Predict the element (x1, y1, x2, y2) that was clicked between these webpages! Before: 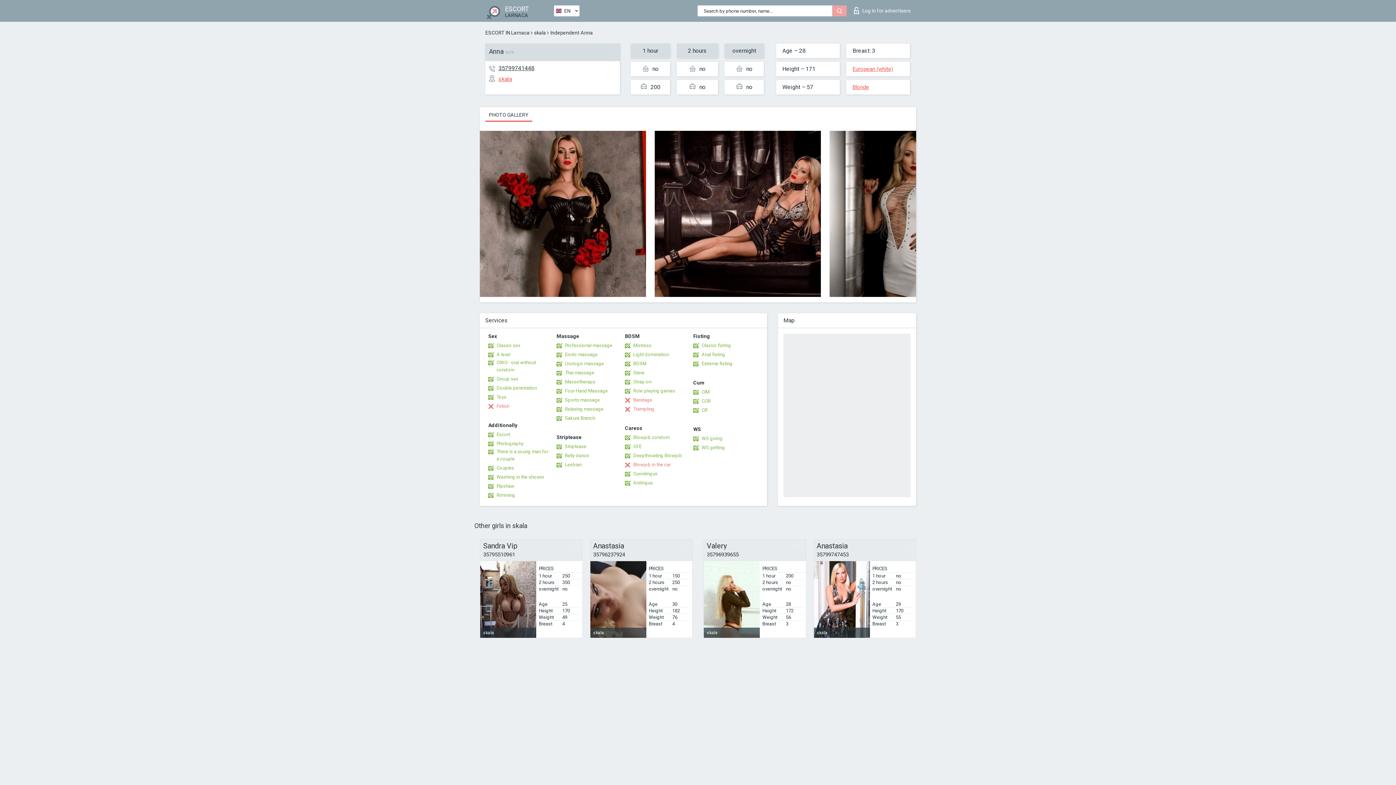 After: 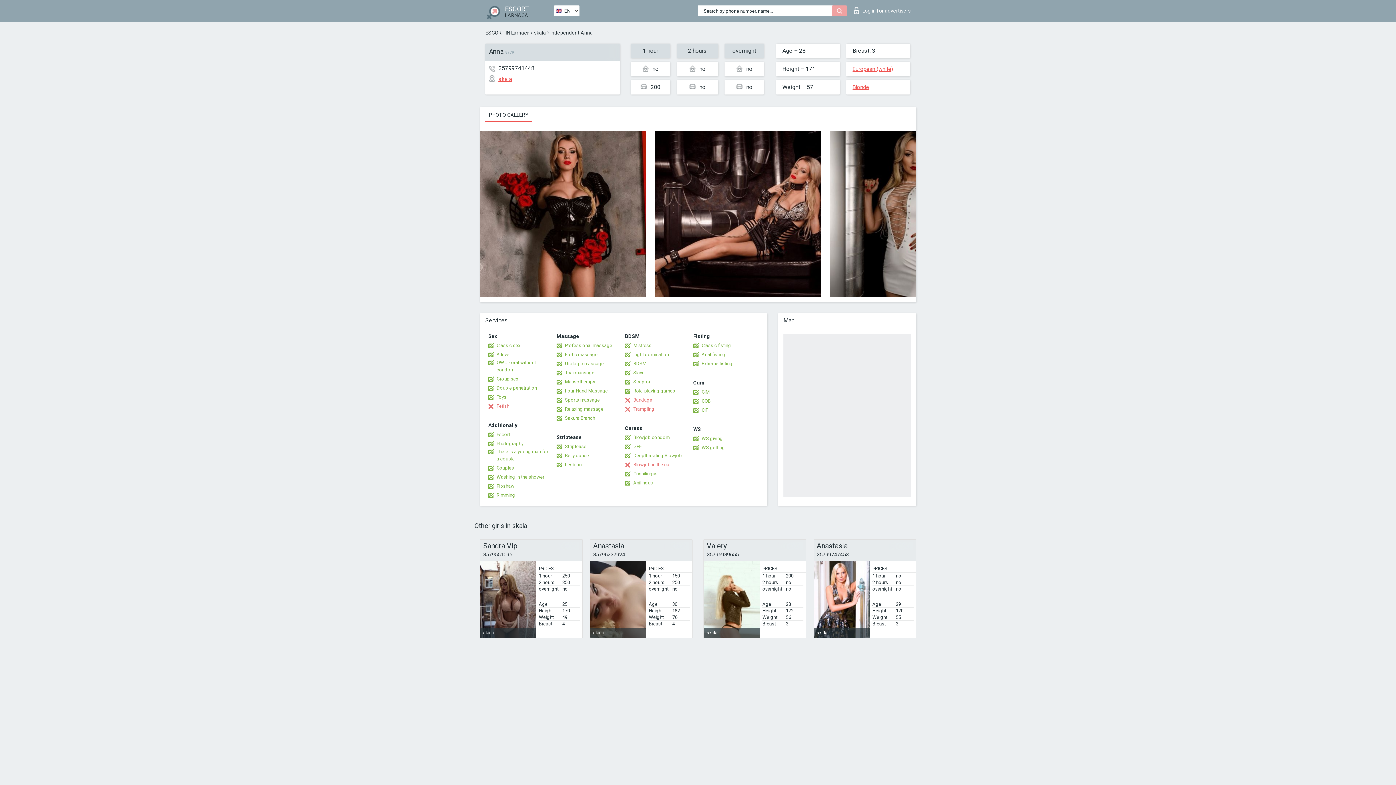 Action: bbox: (498, 64, 534, 71) label: 35799741448